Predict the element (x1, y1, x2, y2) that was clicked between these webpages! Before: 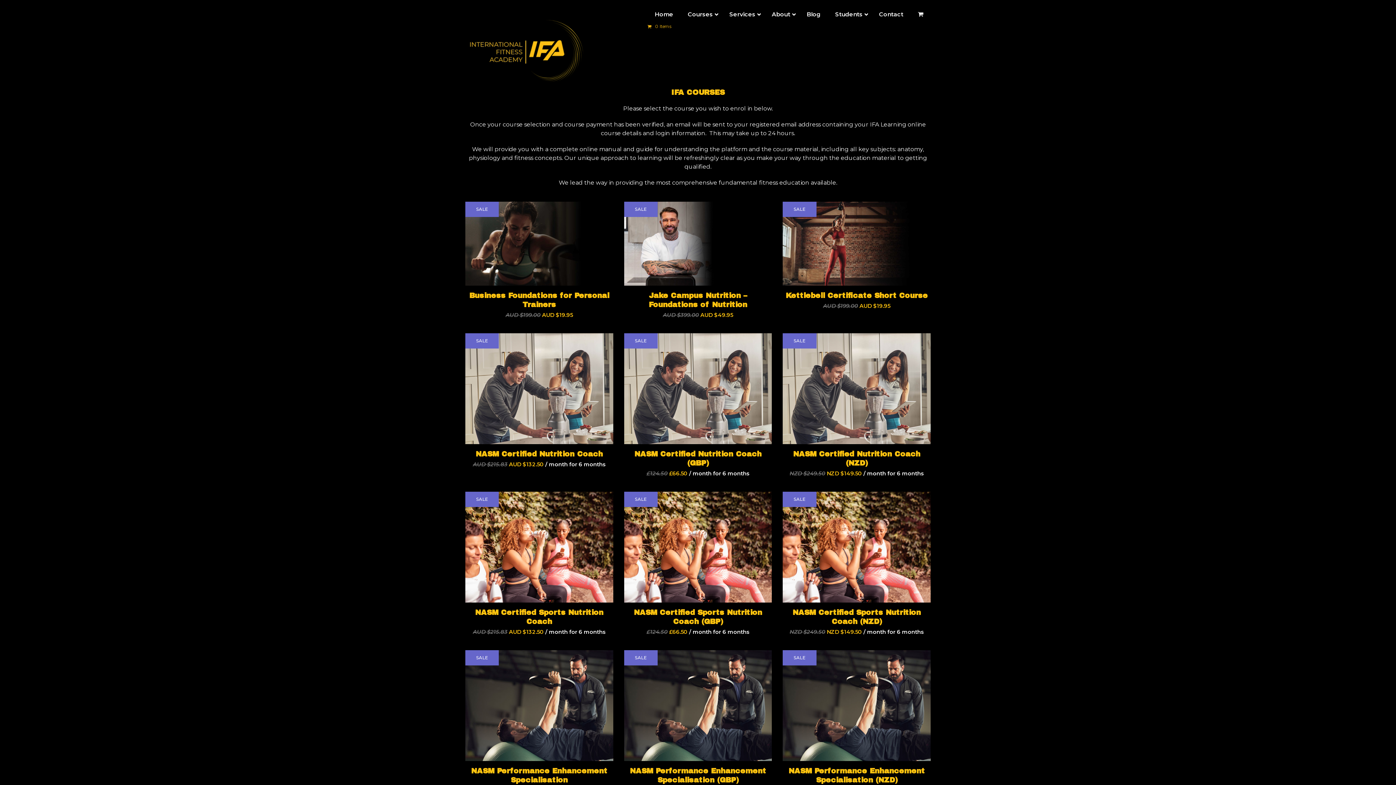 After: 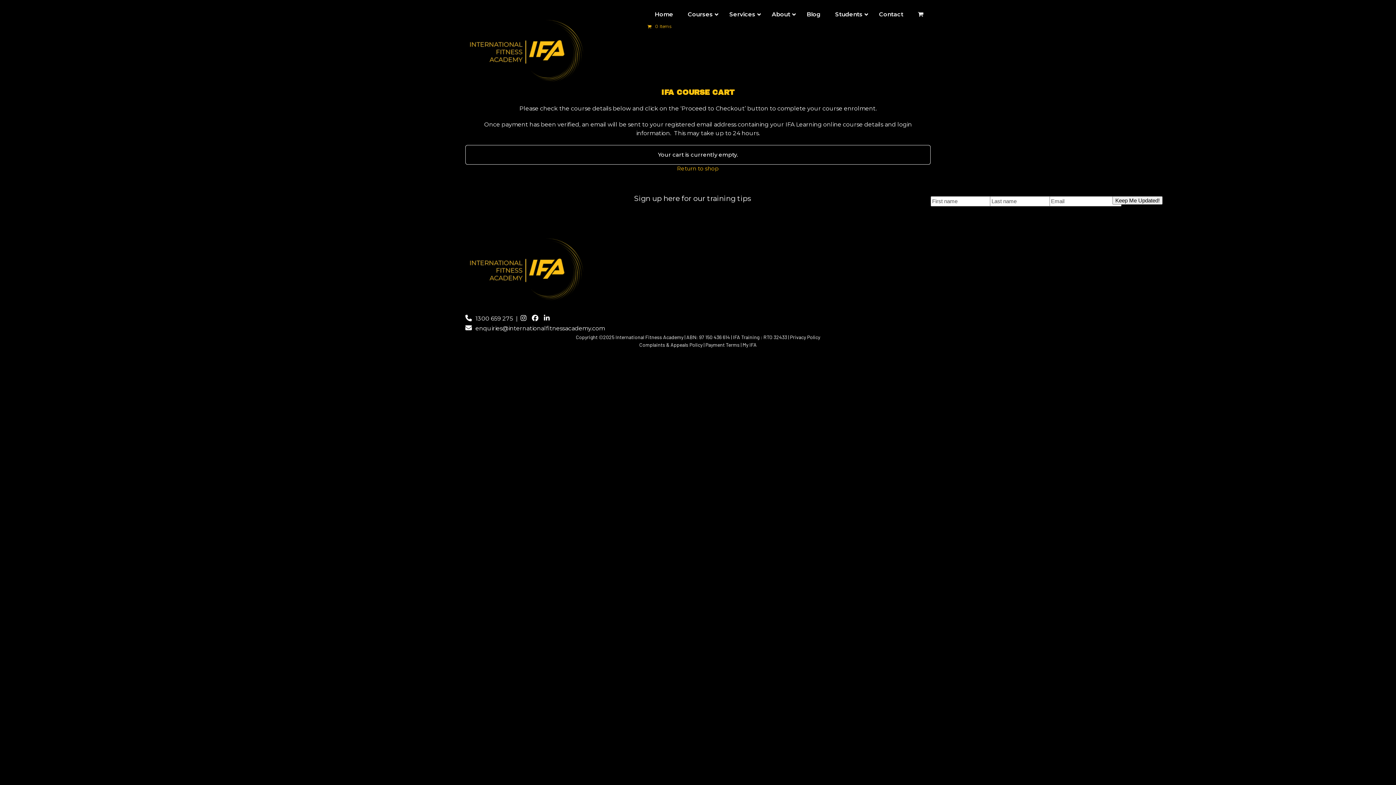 Action: bbox: (647, 23, 671, 29) label: 0 Items